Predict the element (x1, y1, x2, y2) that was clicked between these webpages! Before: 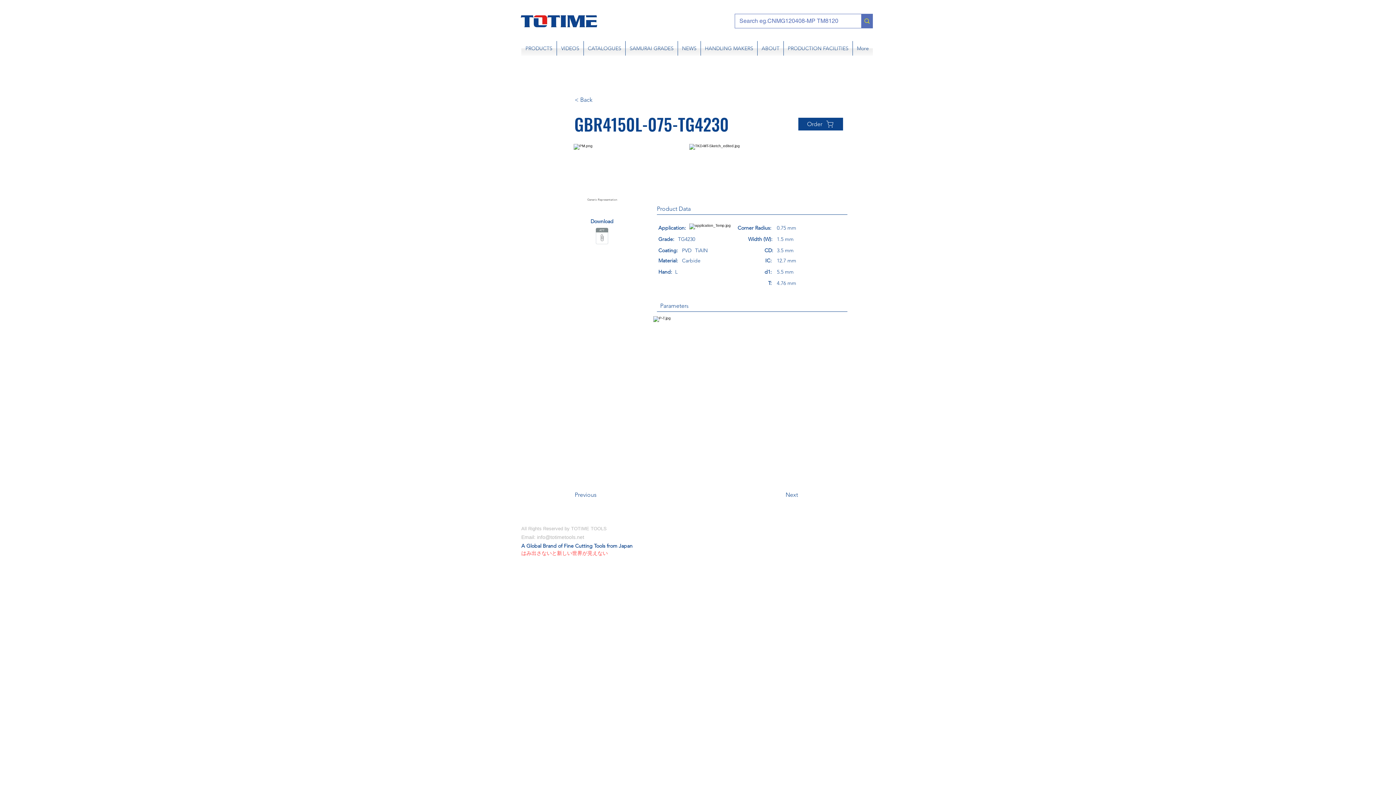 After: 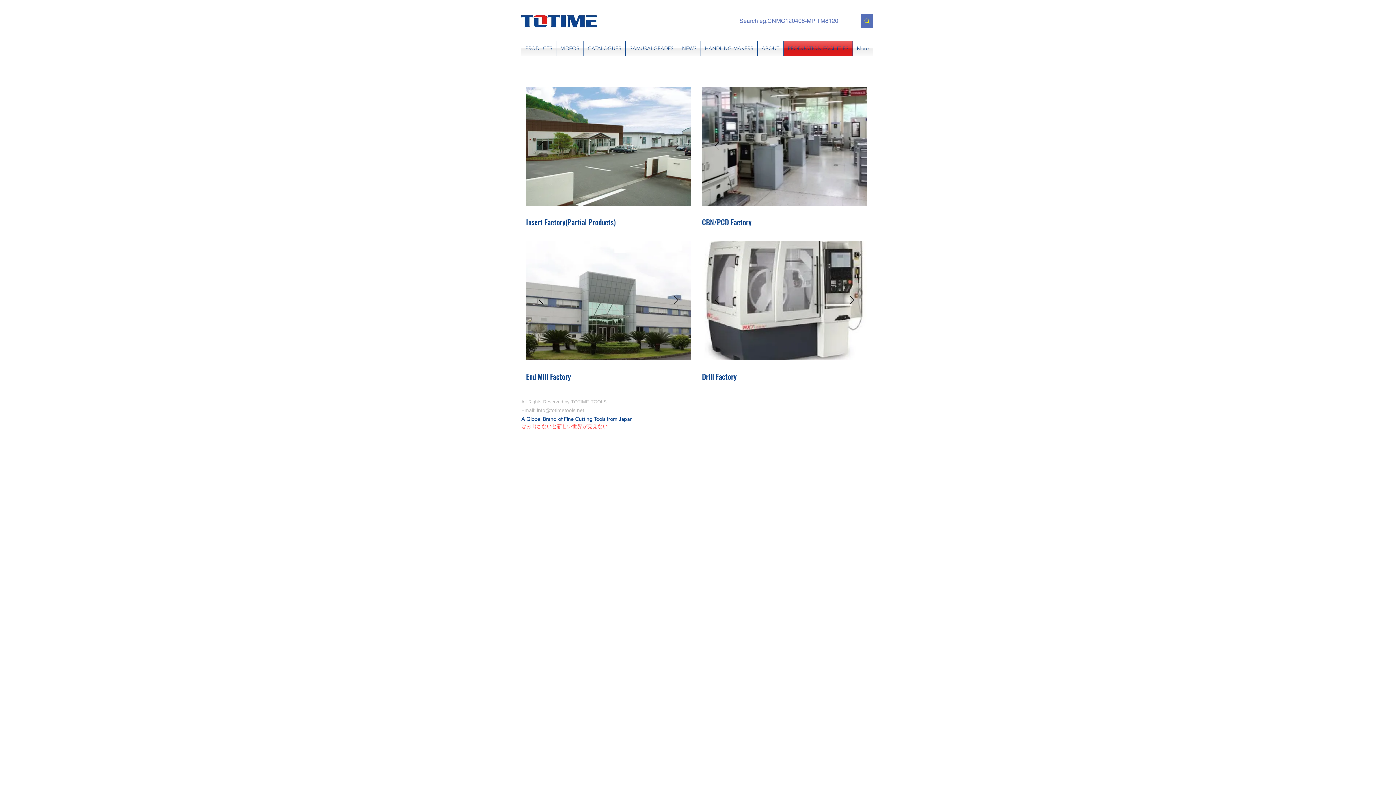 Action: label: PRODUCTION FACILITIES bbox: (784, 41, 852, 55)